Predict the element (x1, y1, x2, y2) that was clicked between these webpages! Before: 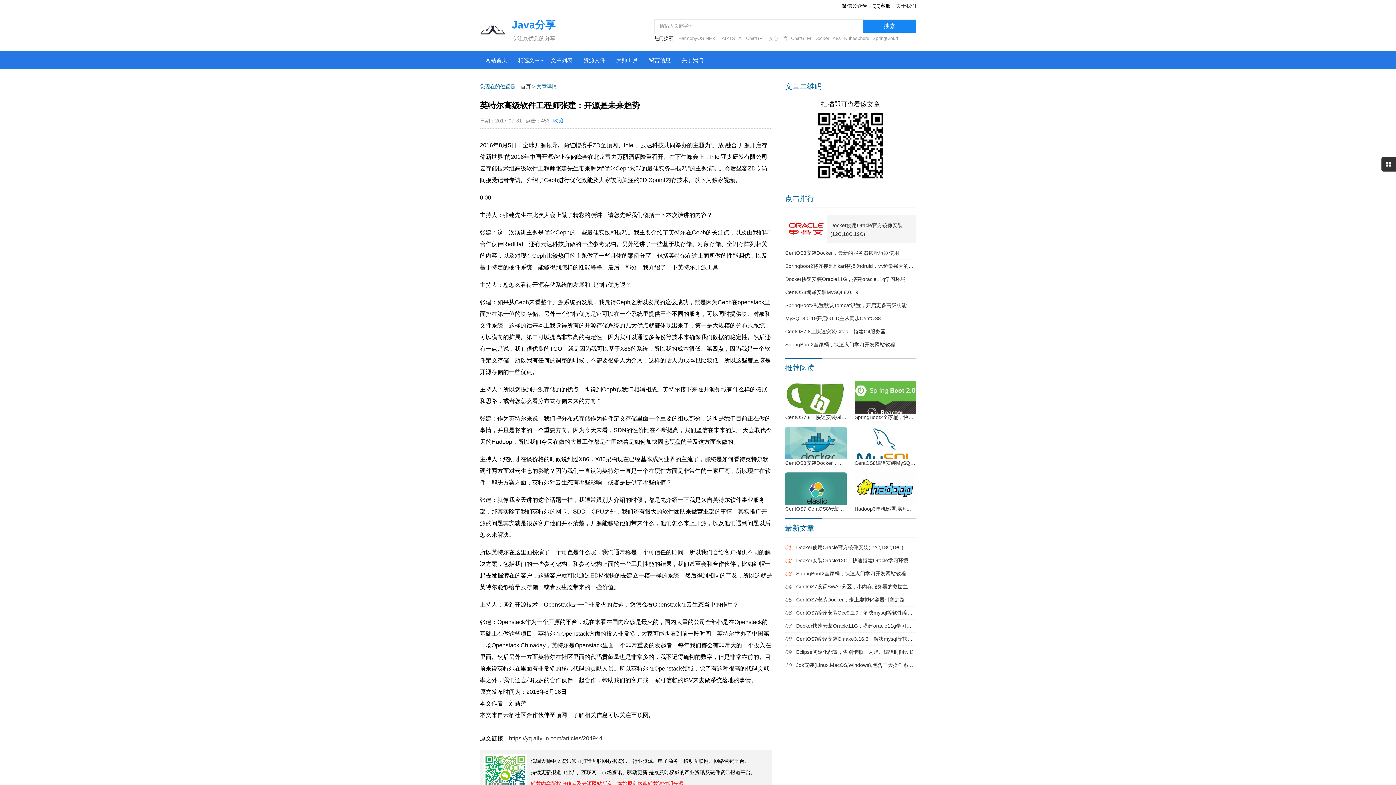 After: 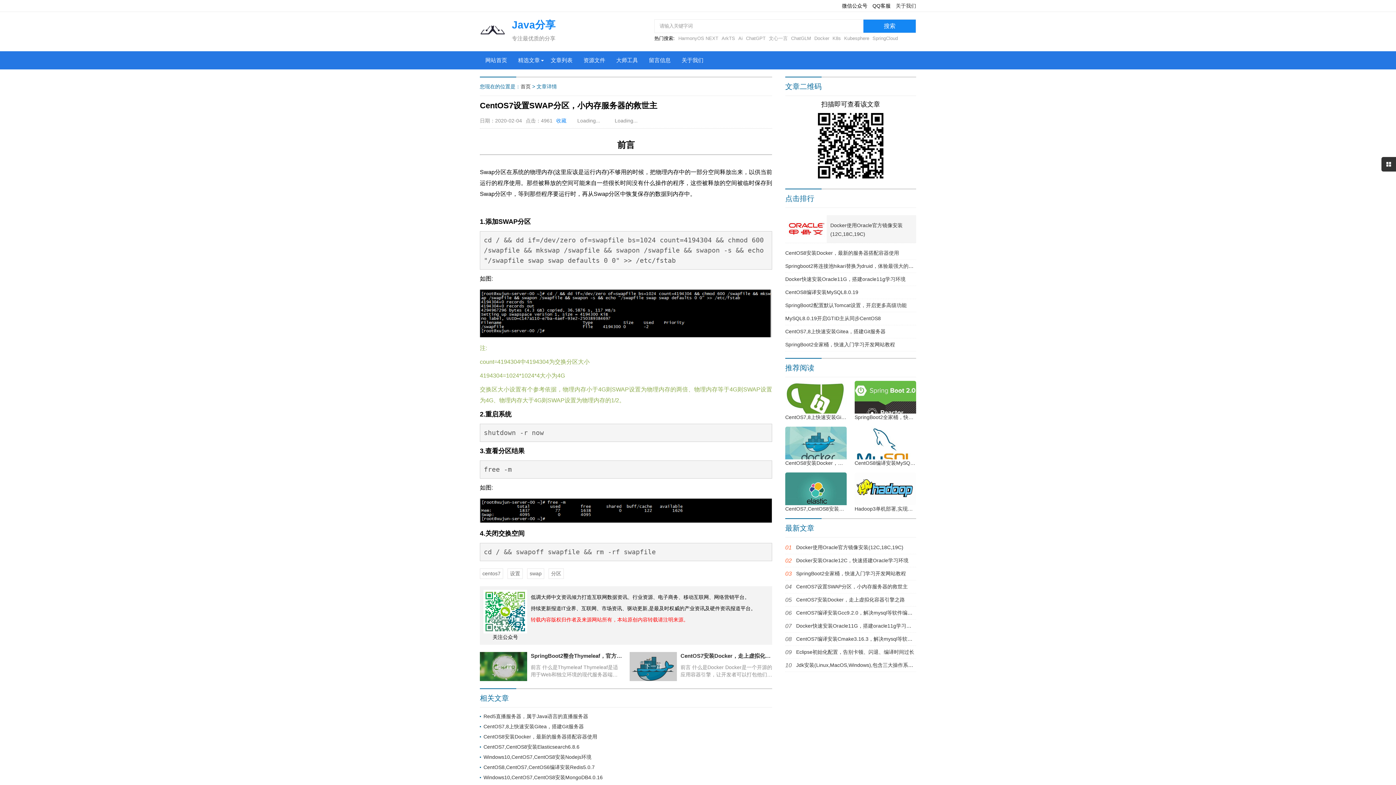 Action: label: CentOS7设置SWAP分区，小内存服务器的救世主 bbox: (796, 584, 908, 589)